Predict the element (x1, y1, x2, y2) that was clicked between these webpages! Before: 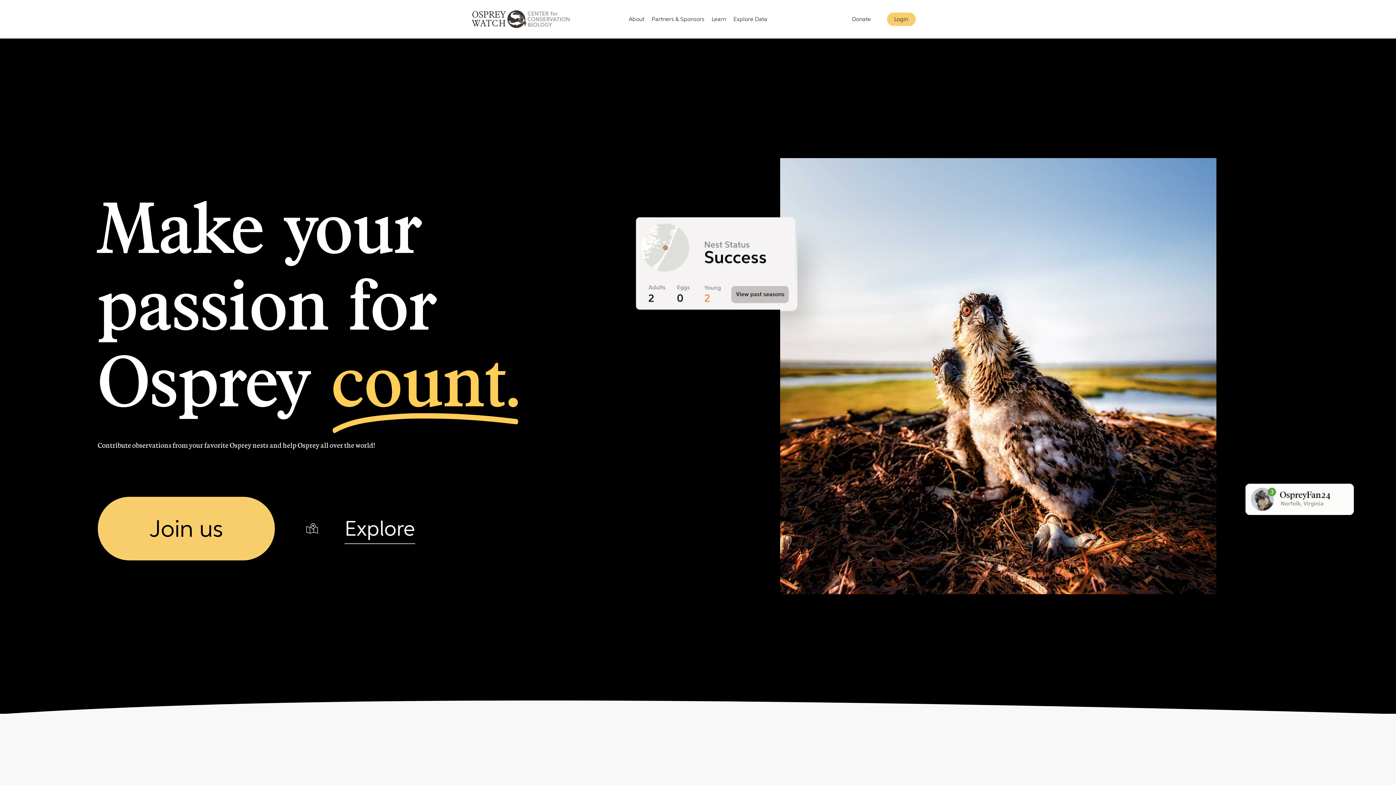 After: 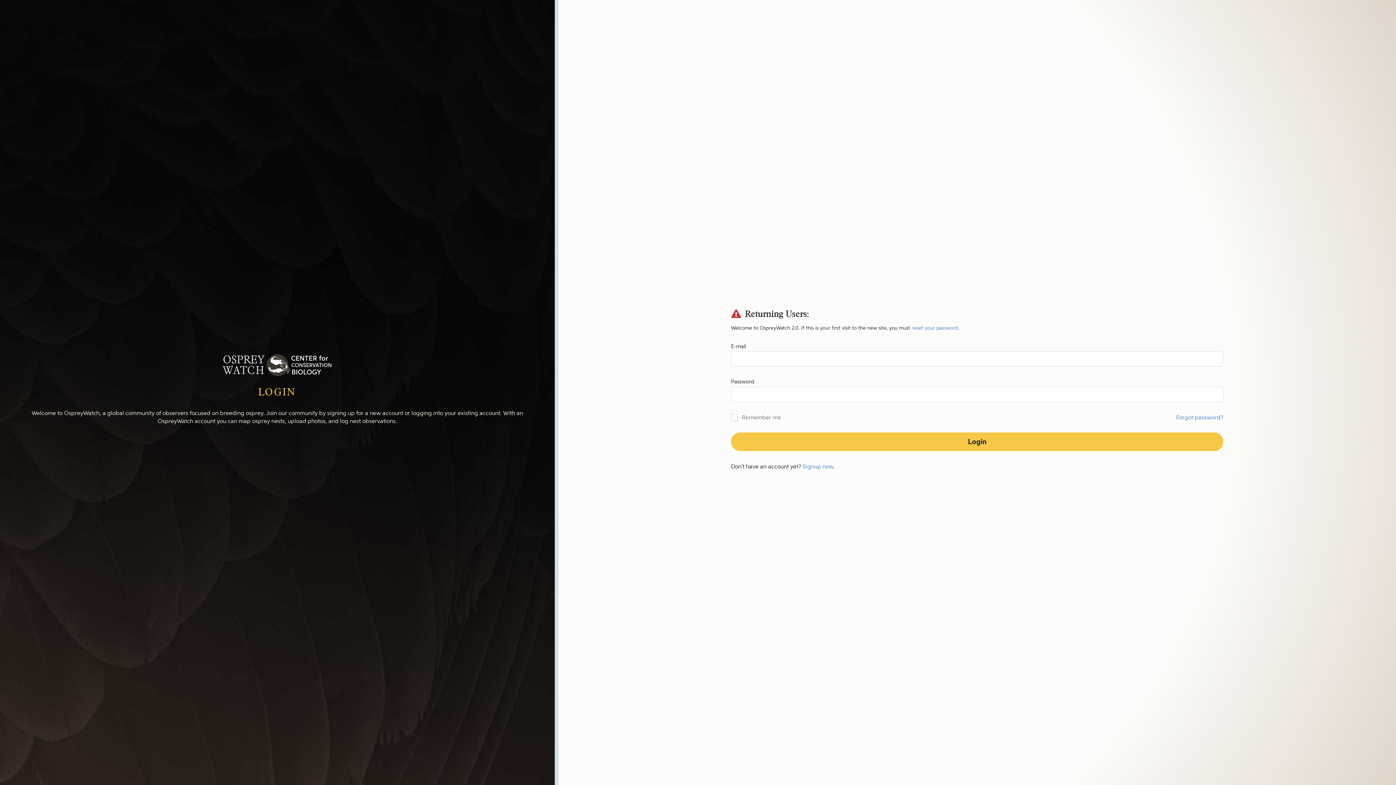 Action: bbox: (878, 10, 924, 27) label: Login